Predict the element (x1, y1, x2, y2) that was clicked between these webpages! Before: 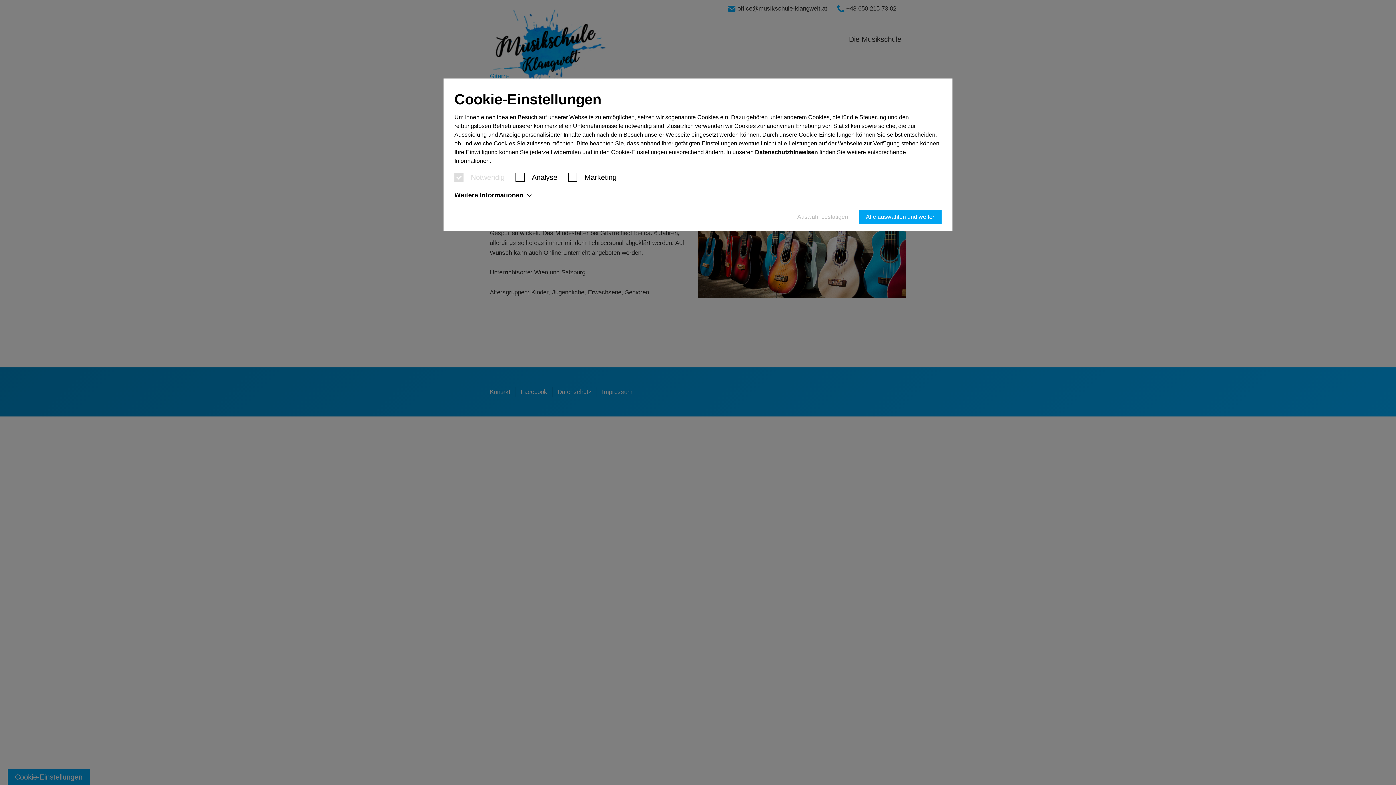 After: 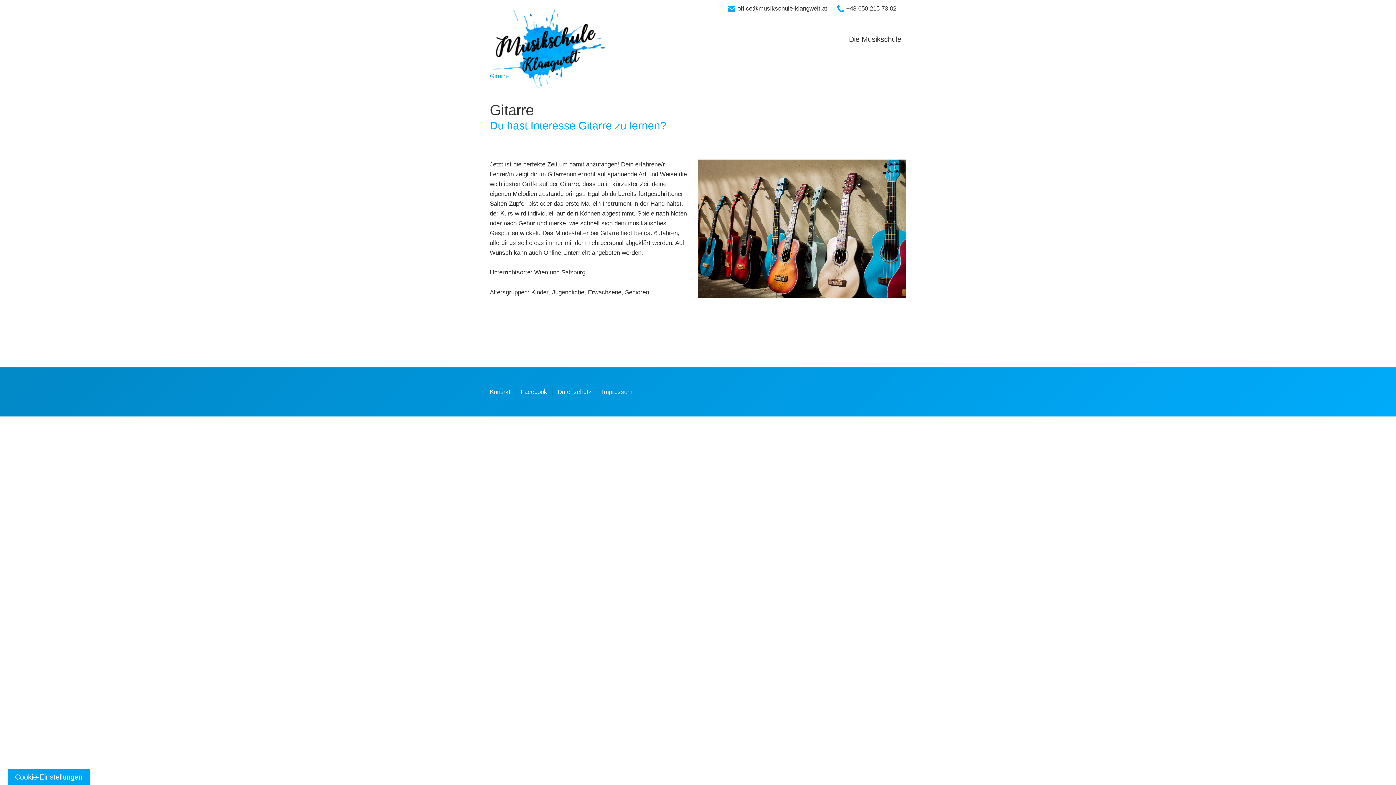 Action: label: Alle auswählen und weiter bbox: (858, 210, 941, 224)